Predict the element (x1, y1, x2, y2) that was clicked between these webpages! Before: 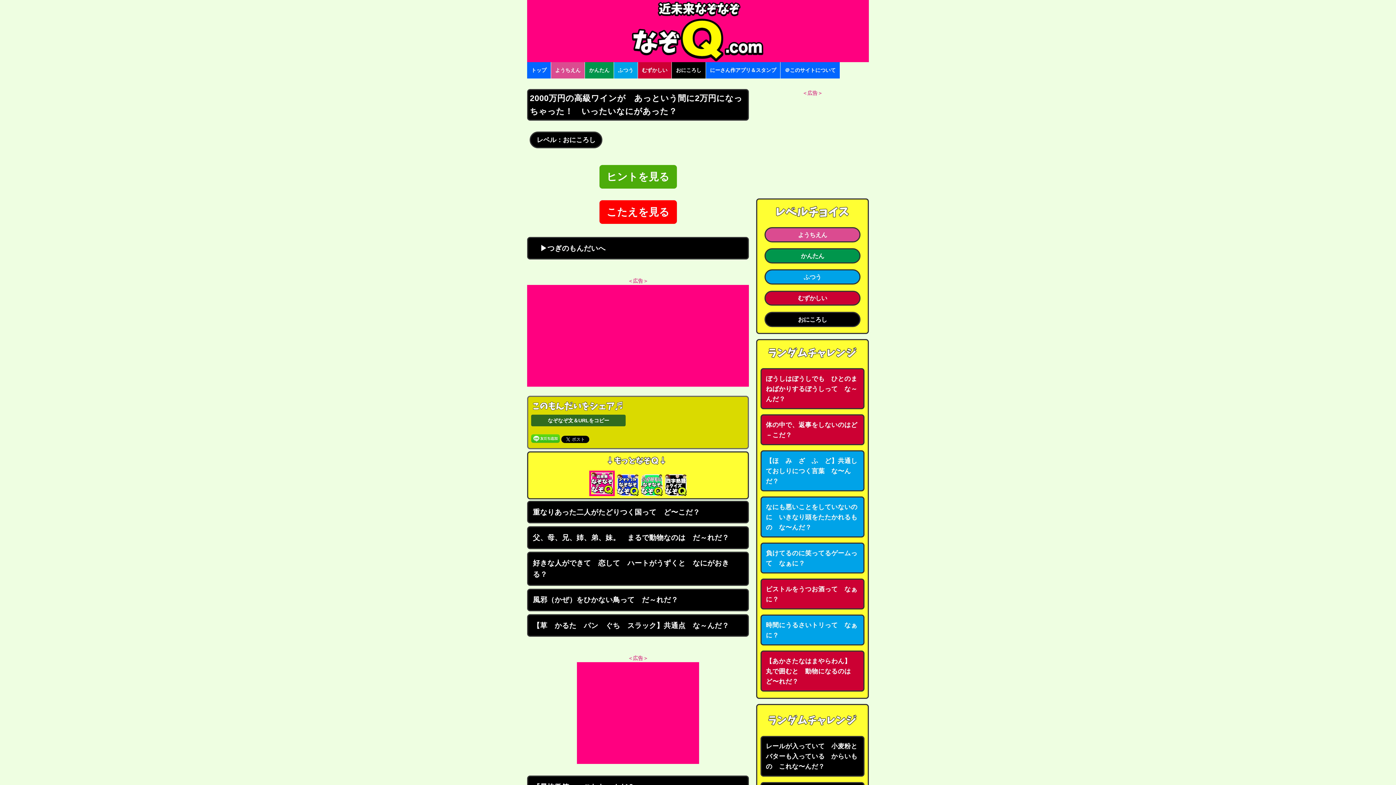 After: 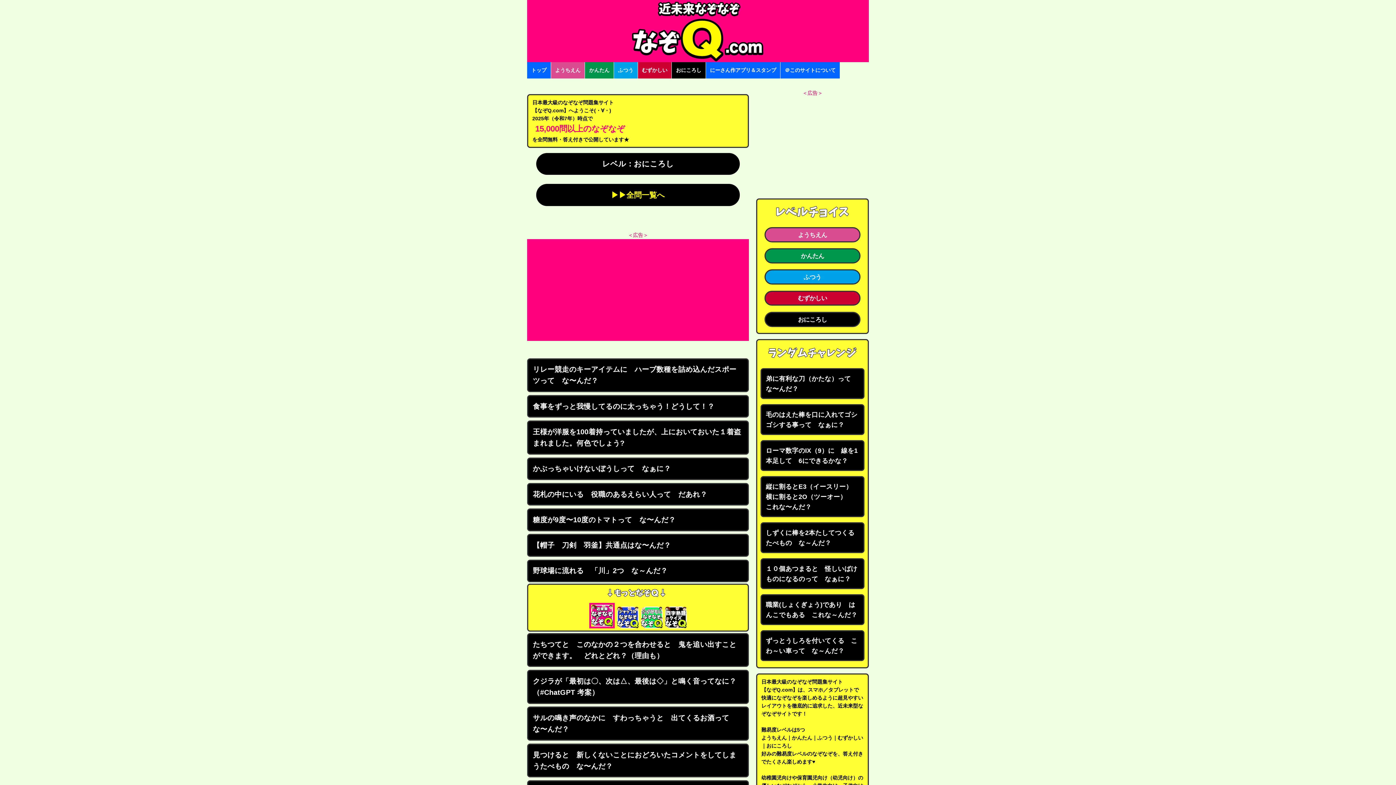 Action: bbox: (672, 62, 705, 78) label: おにころし